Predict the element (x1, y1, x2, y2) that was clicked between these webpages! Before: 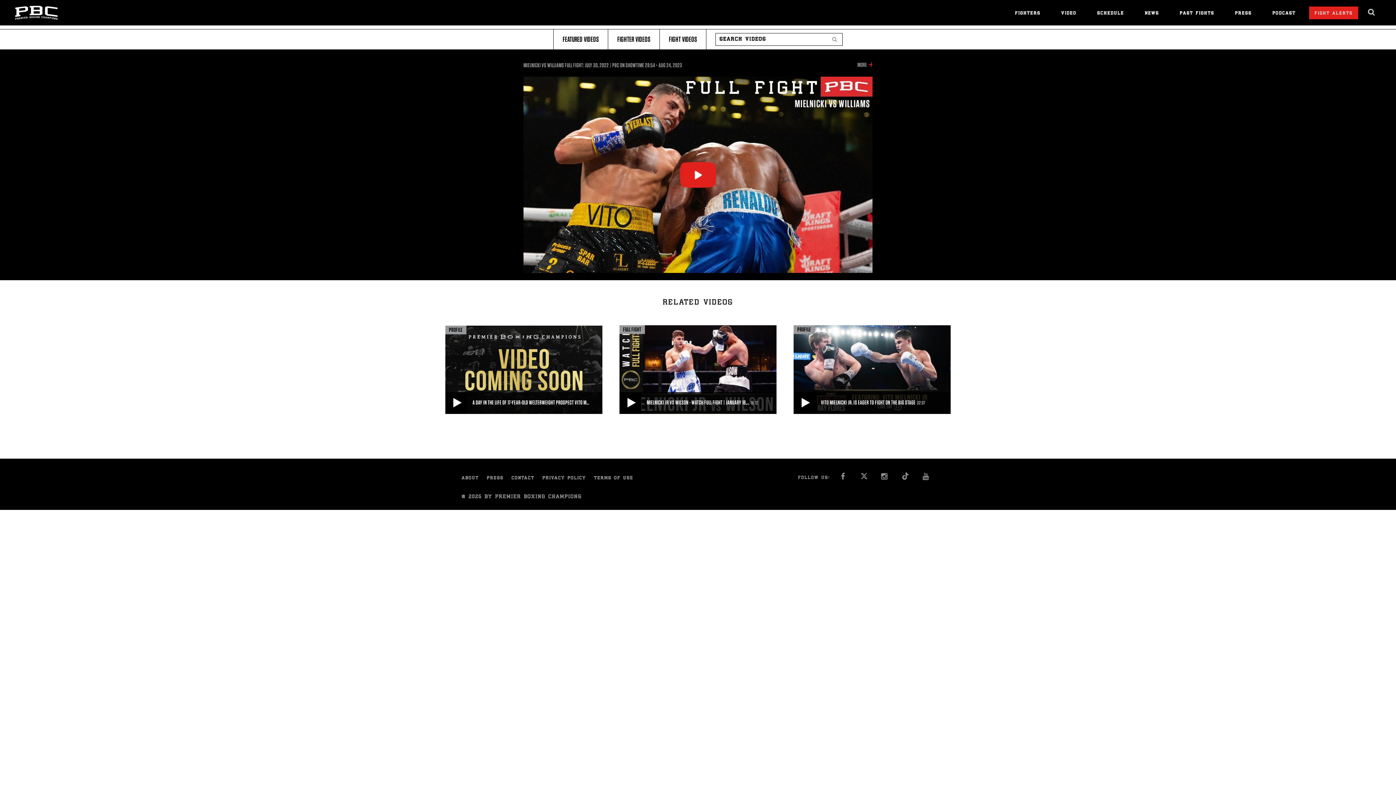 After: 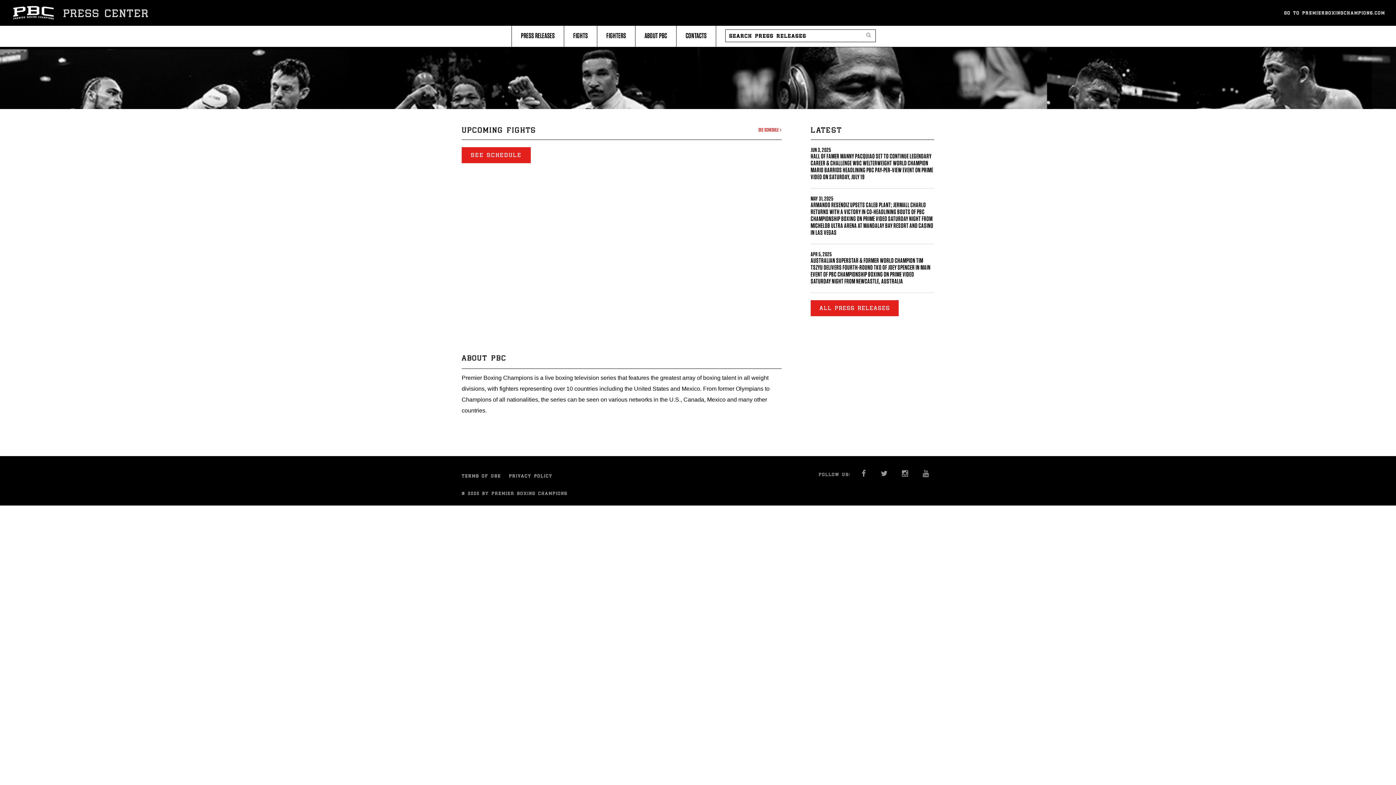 Action: label: PRESS bbox: (486, 475, 507, 481)